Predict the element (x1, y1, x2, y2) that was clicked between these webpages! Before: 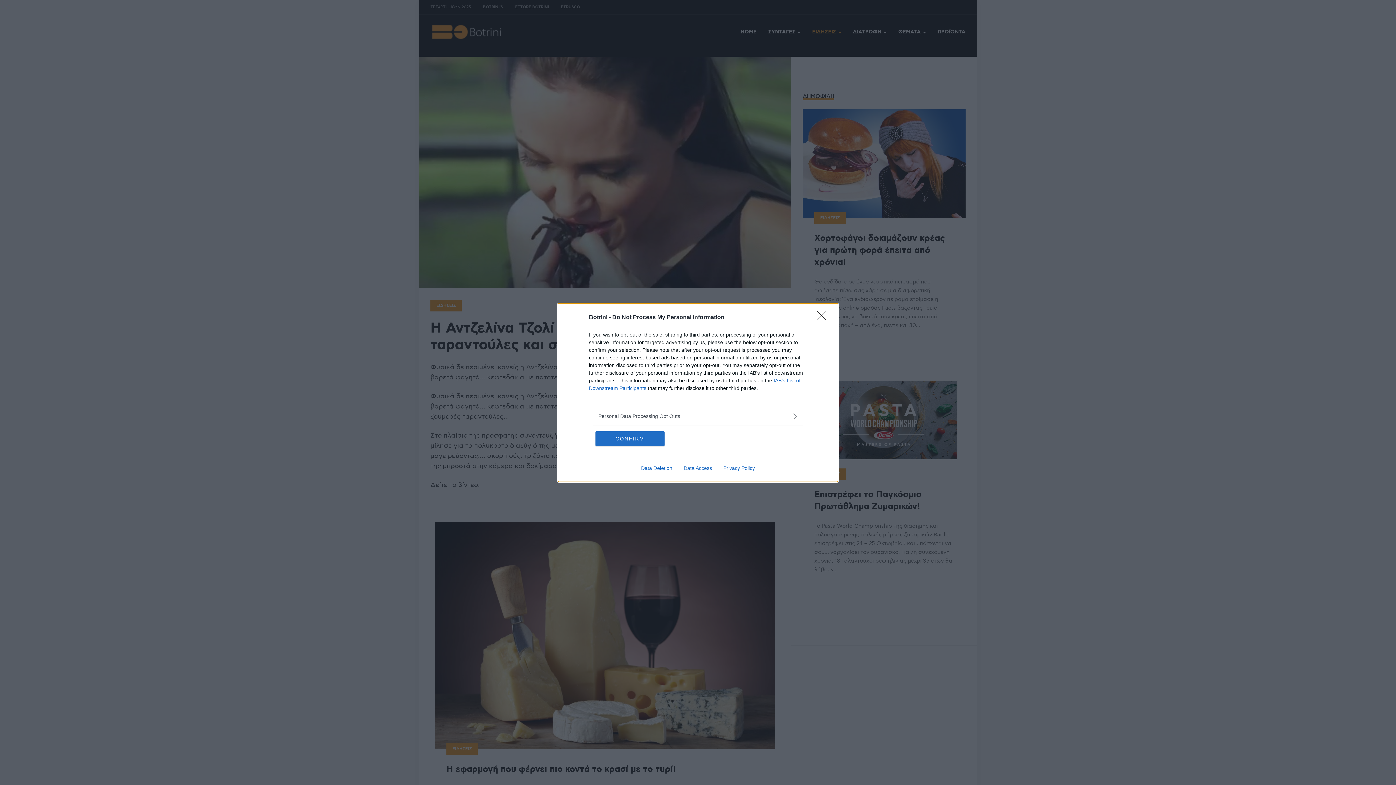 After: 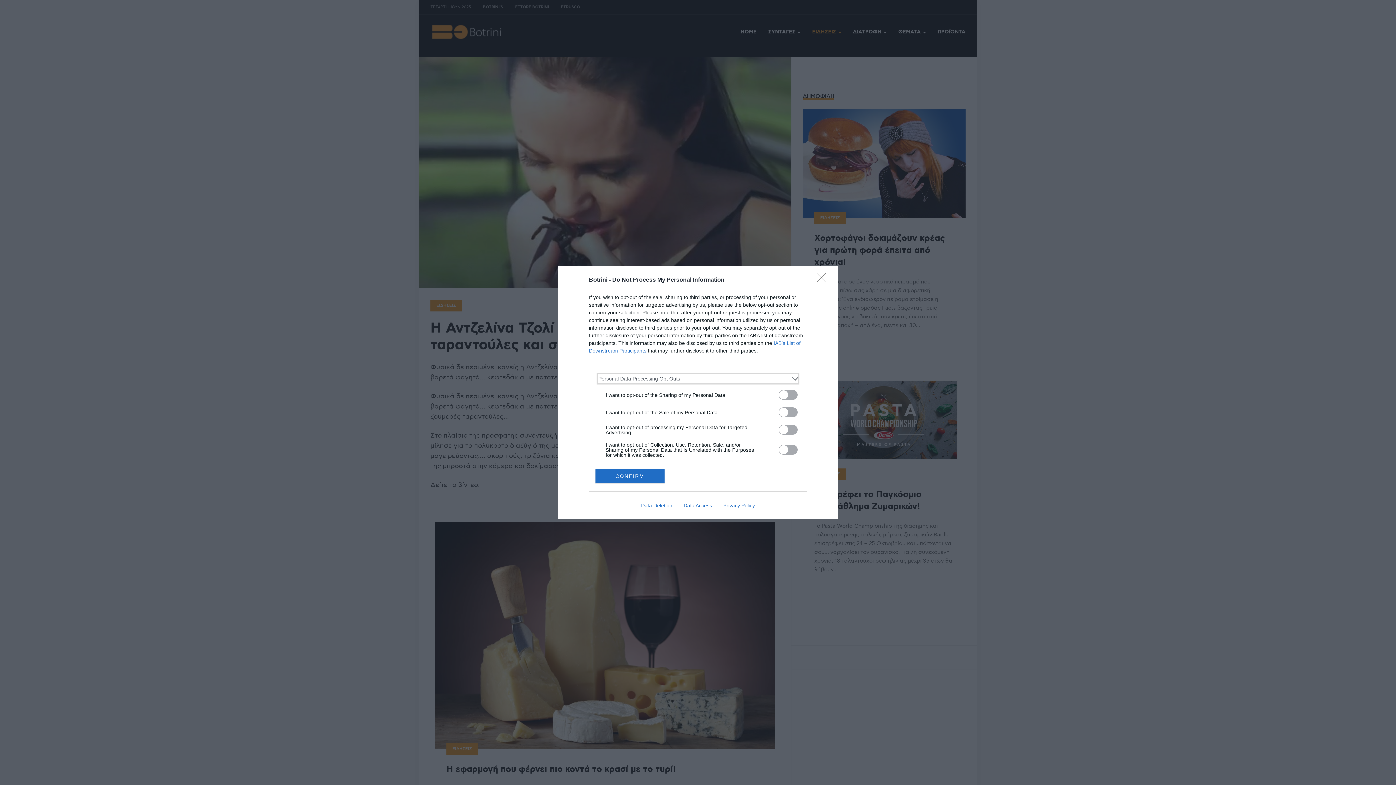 Action: label: Opt-Outs bbox: (598, 412, 797, 420)